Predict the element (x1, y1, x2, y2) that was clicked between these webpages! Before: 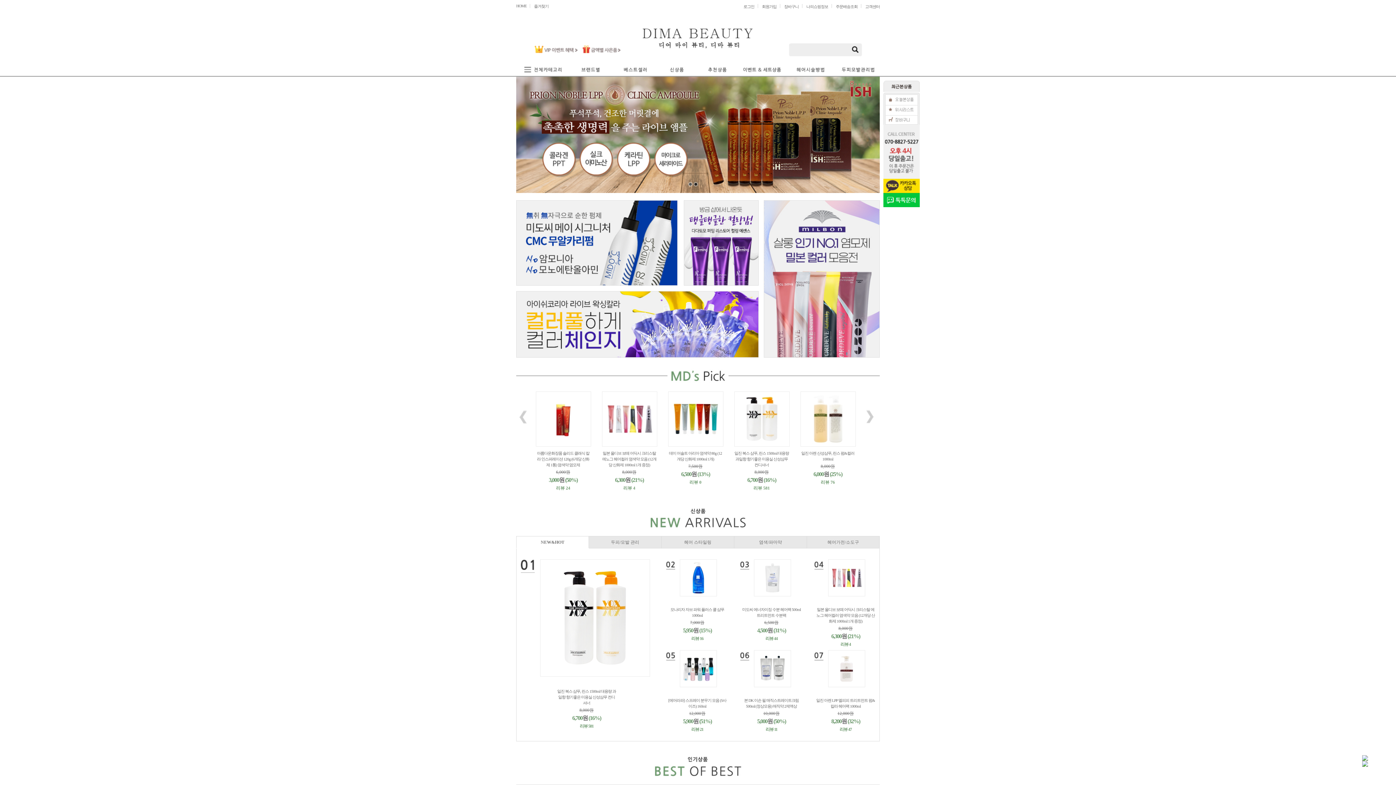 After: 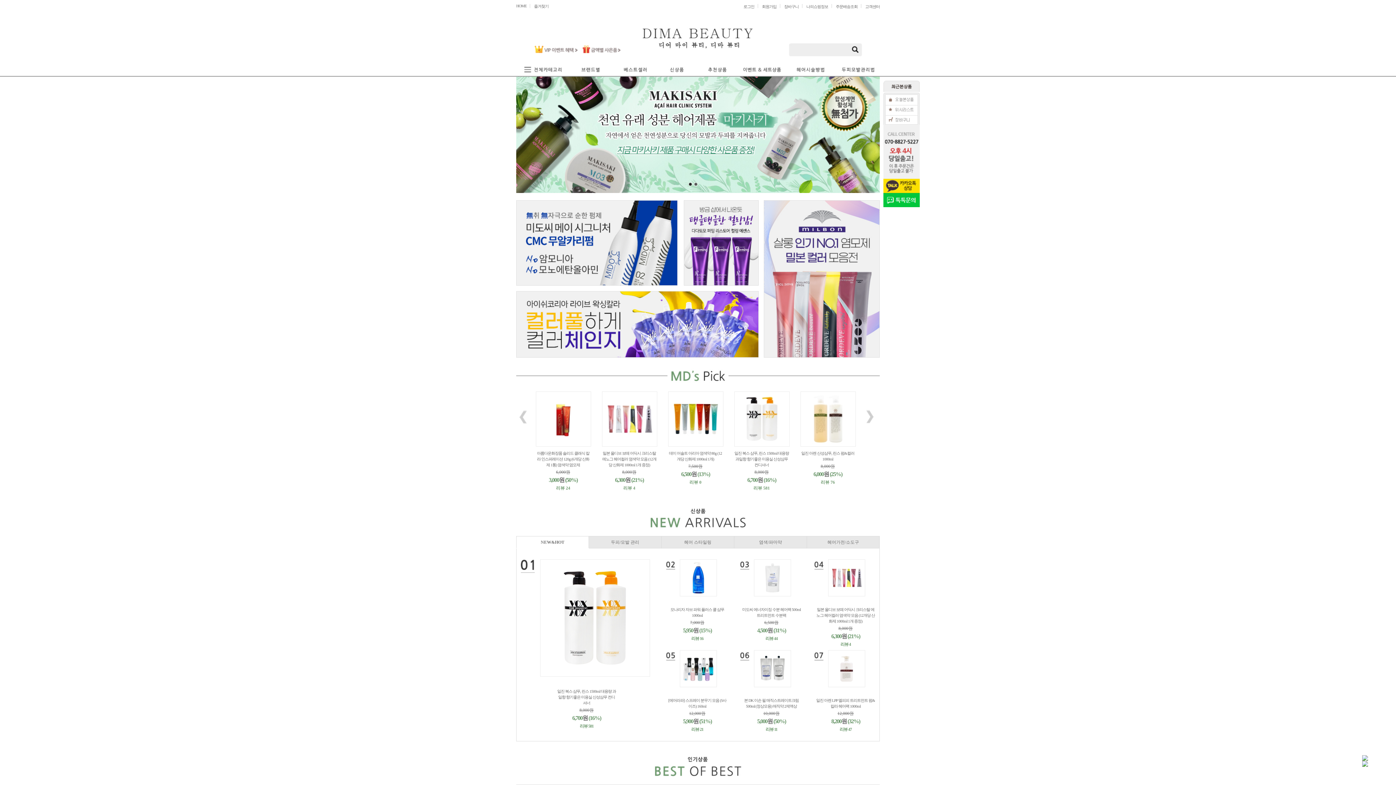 Action: bbox: (883, 197, 920, 202)